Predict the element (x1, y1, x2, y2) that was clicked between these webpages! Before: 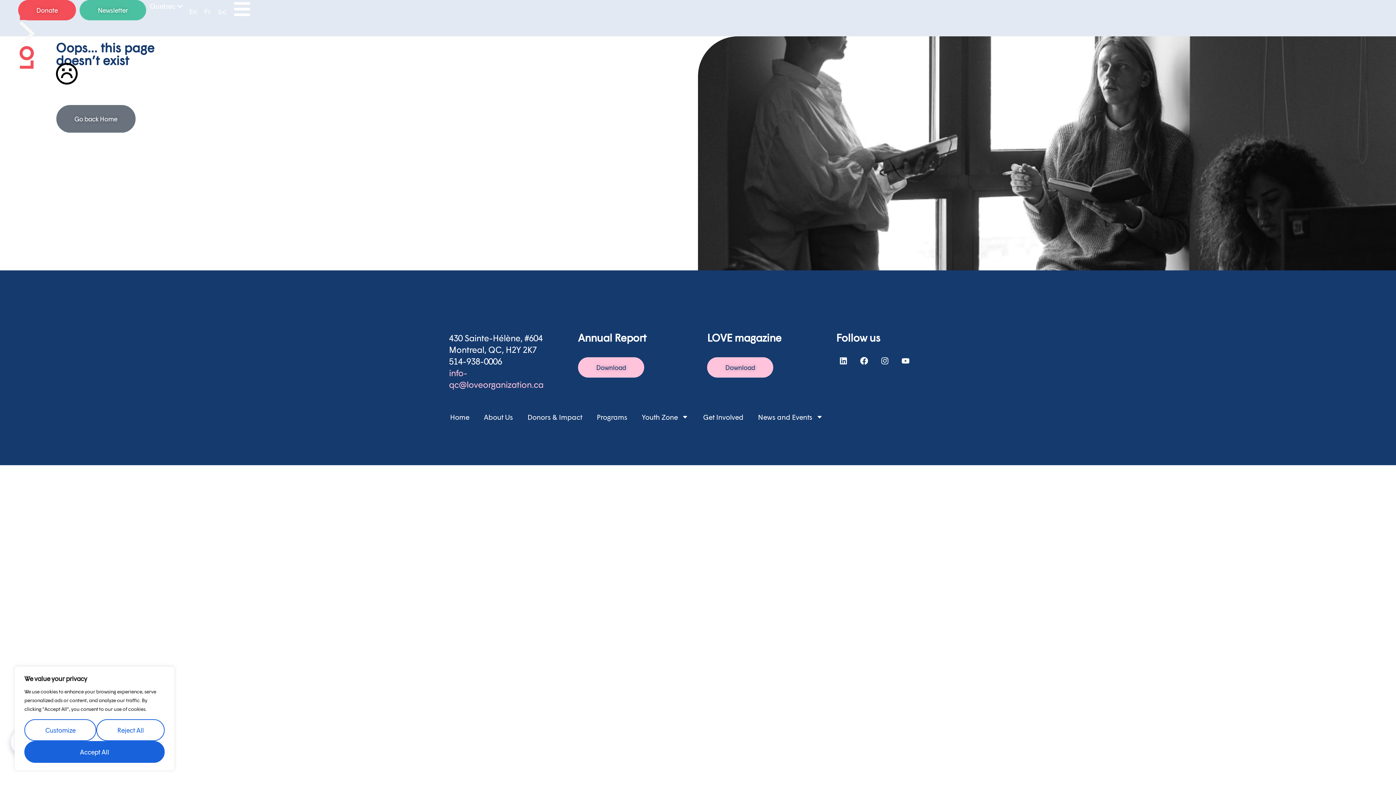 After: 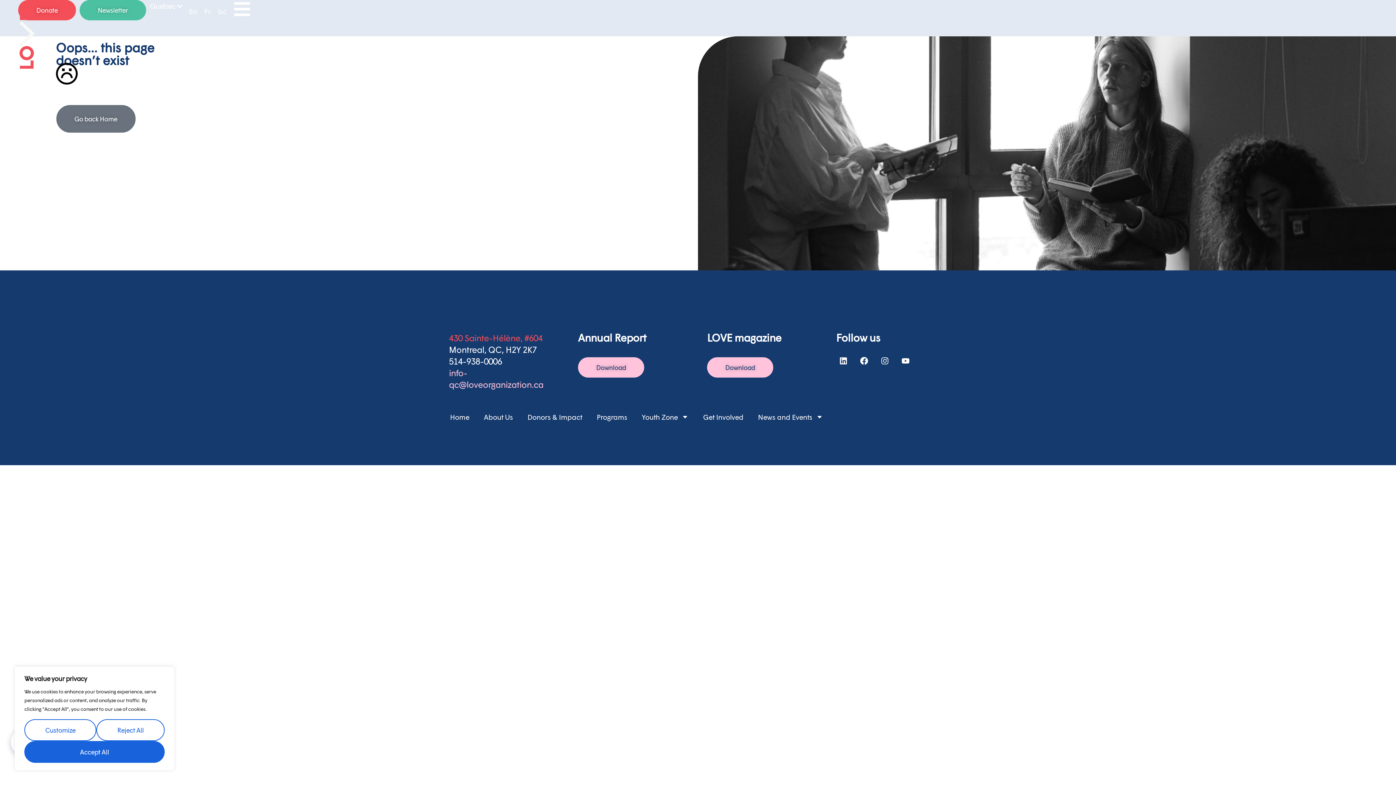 Action: label: 430 Sainte-Hélène, #604 bbox: (449, 332, 542, 343)